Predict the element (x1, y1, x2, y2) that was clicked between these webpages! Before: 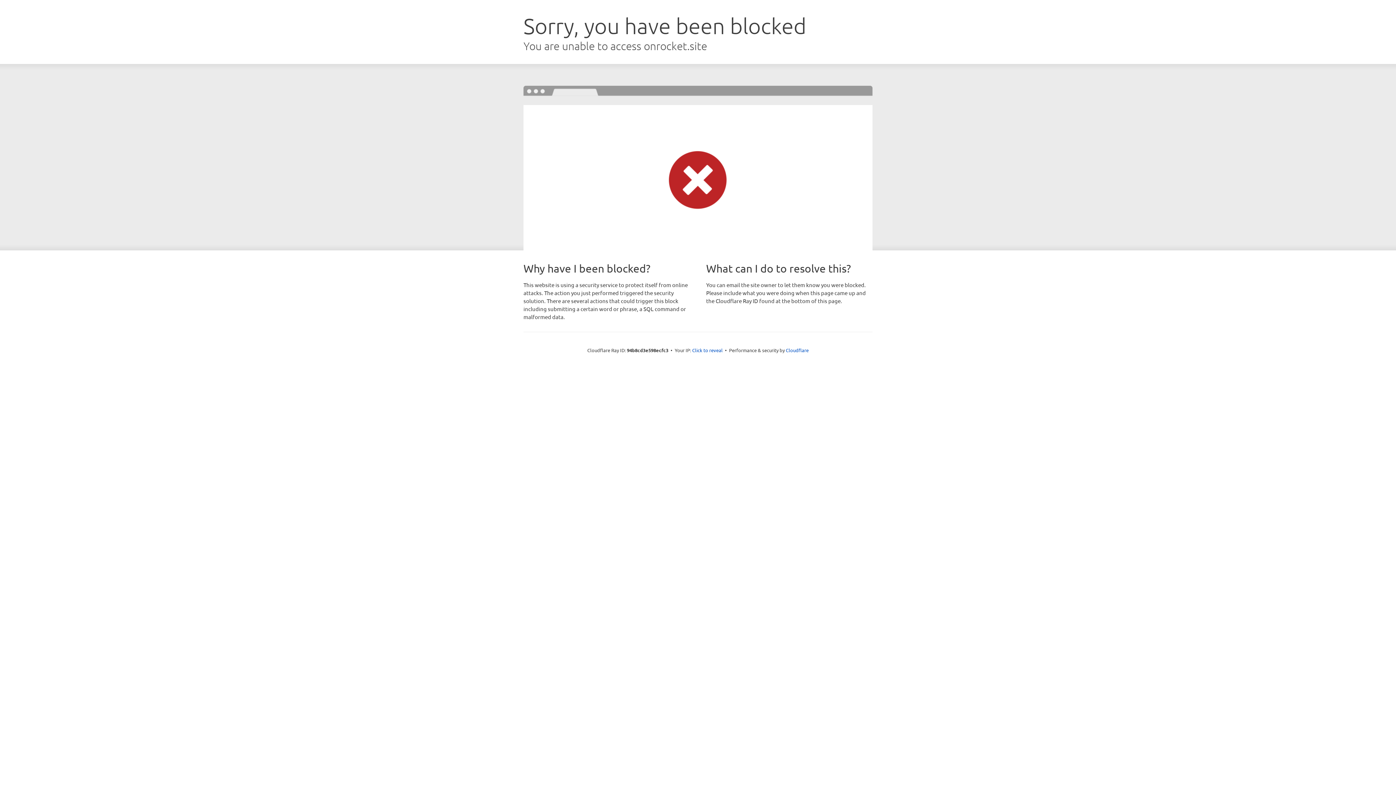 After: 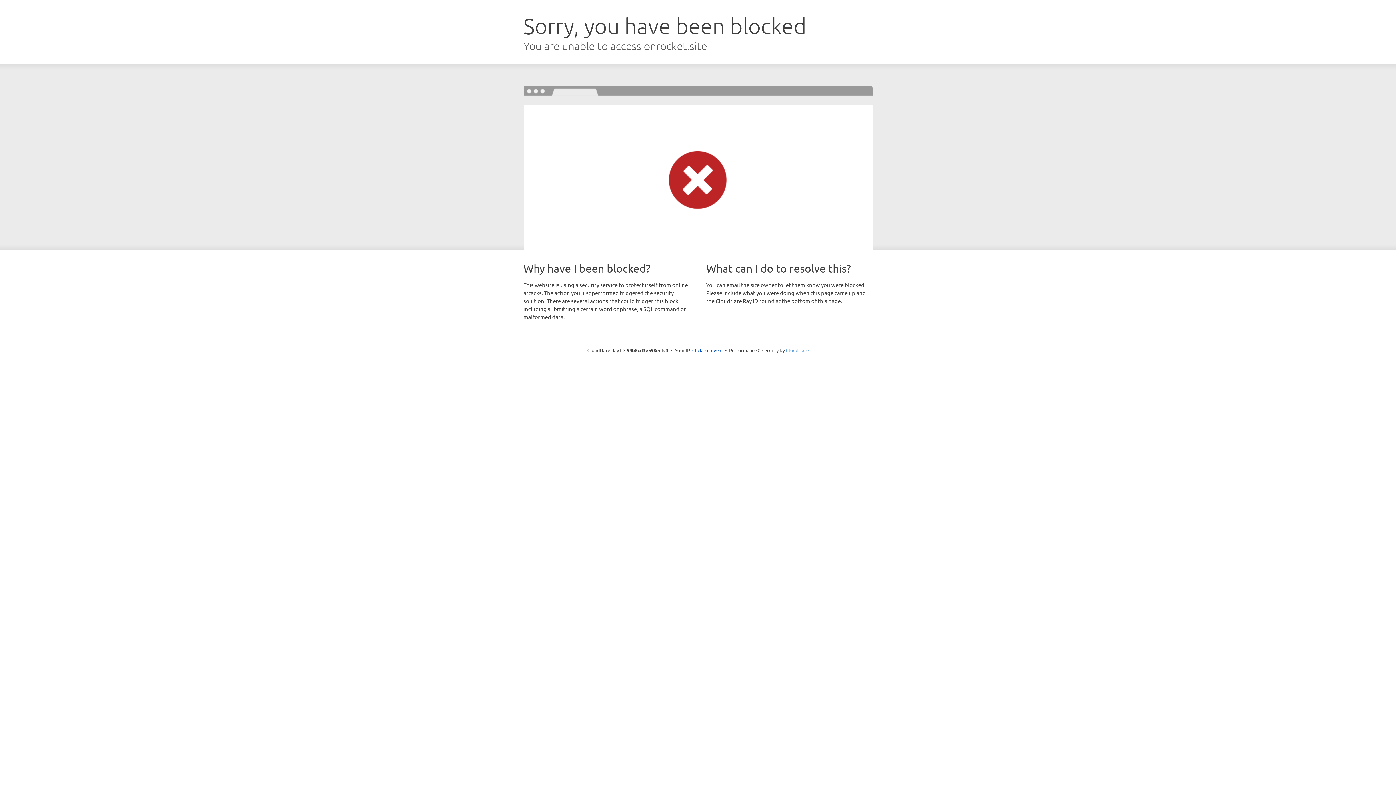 Action: bbox: (786, 347, 808, 353) label: Cloudflare